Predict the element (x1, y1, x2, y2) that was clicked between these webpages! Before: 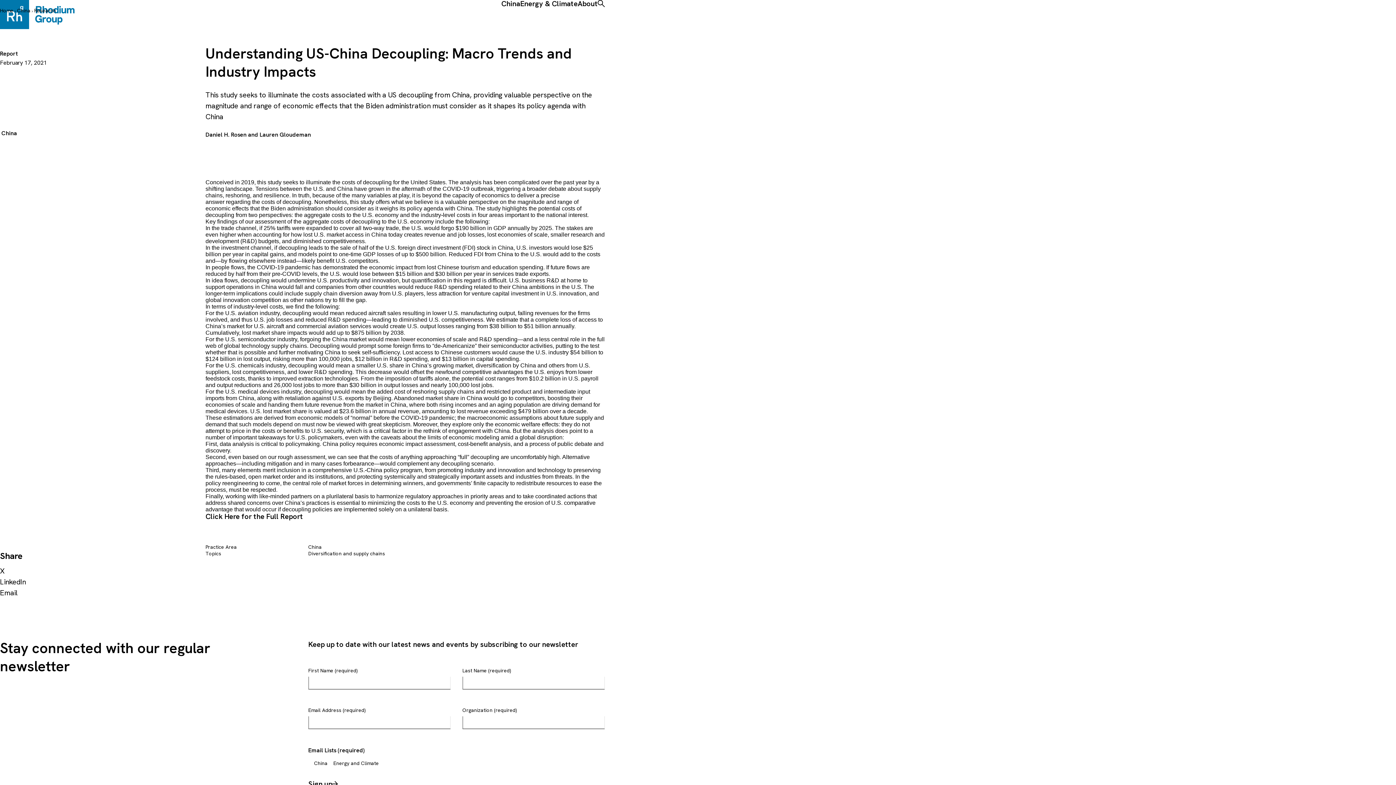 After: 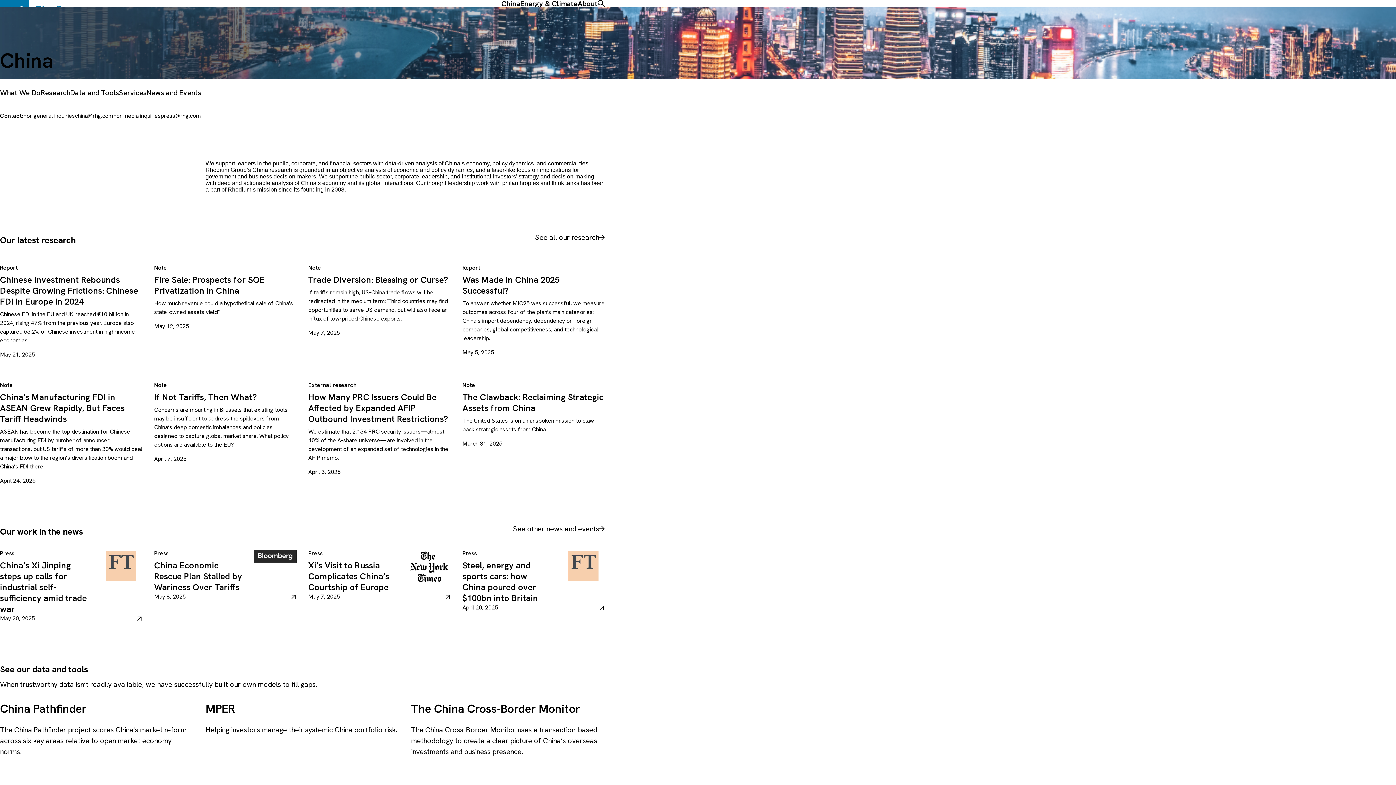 Action: label: China bbox: (17, 7, 30, 15)